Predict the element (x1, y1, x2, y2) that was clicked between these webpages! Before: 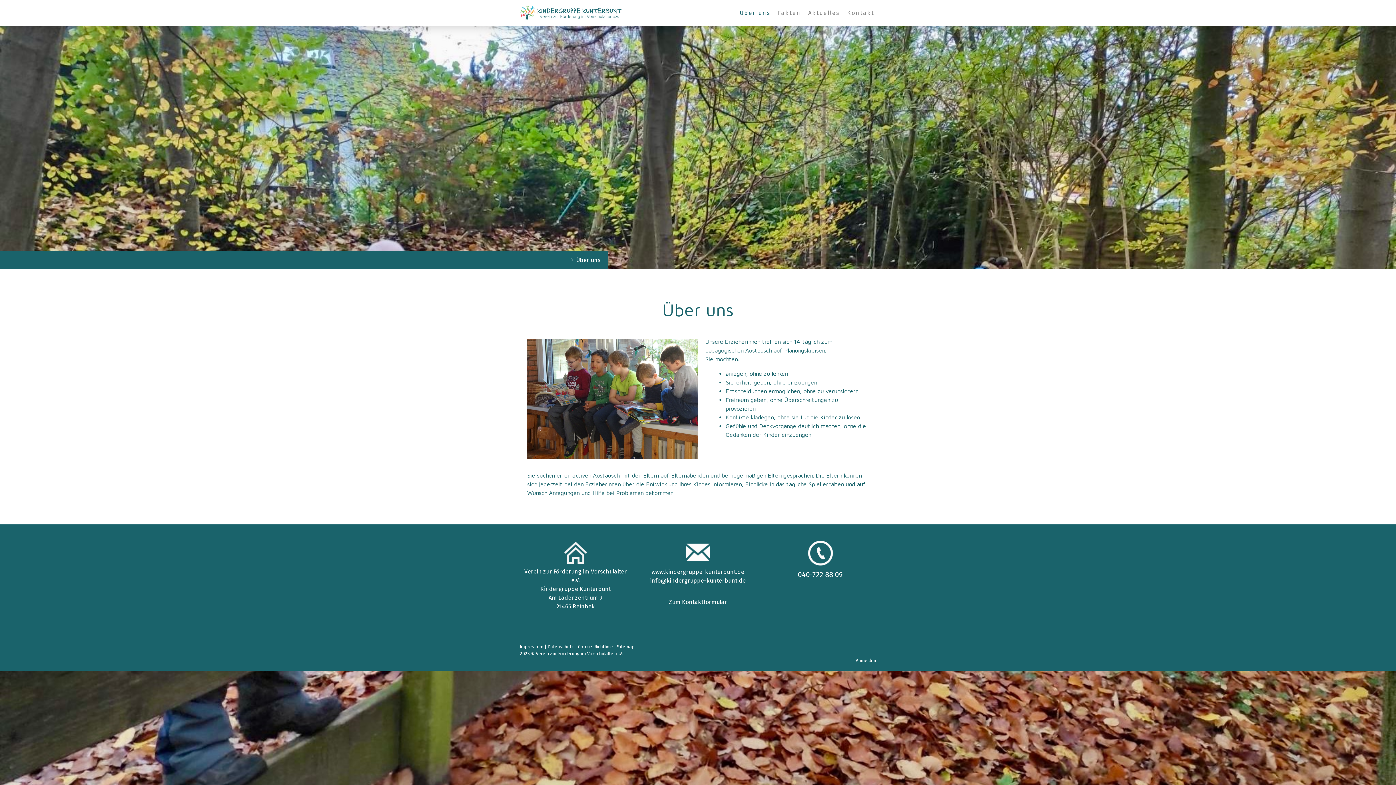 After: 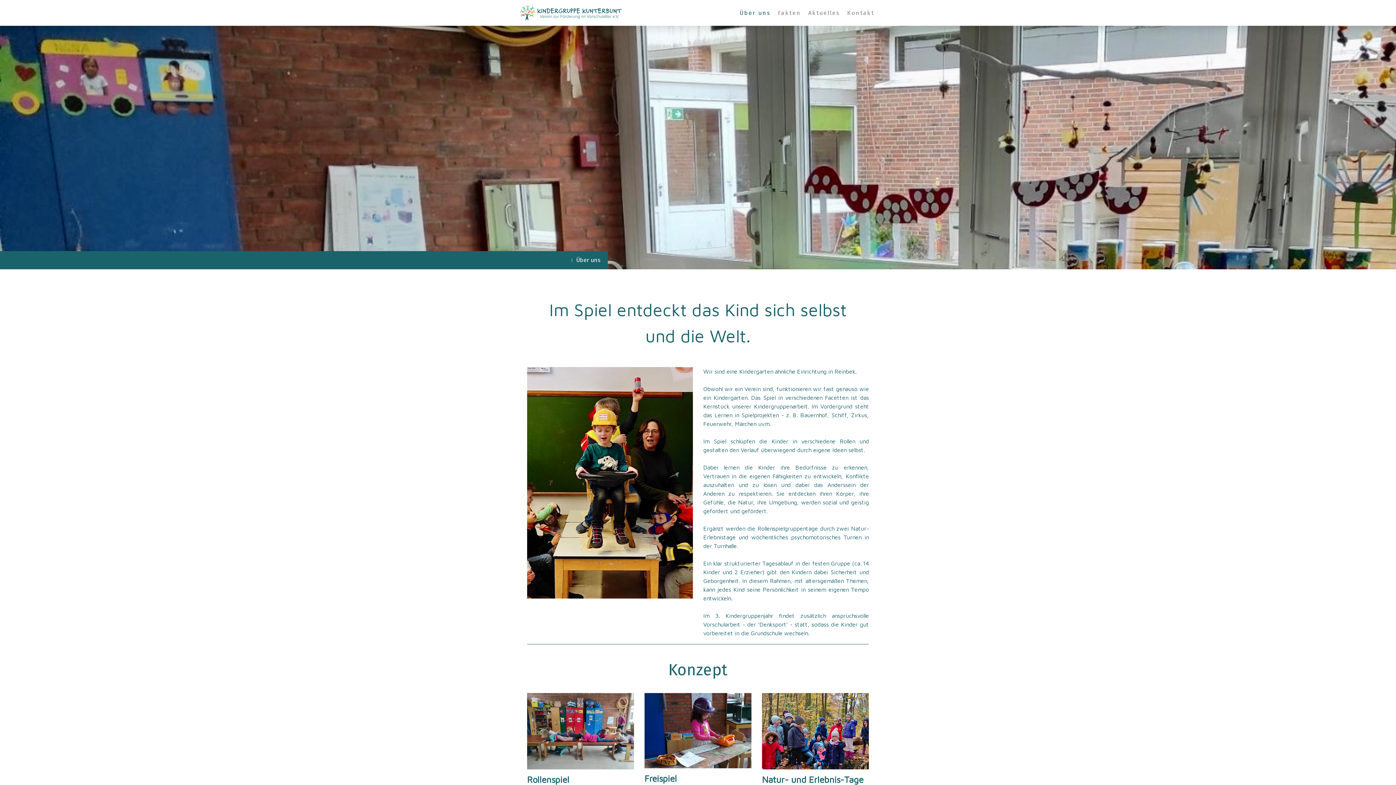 Action: label: Über uns bbox: (736, 4, 774, 20)